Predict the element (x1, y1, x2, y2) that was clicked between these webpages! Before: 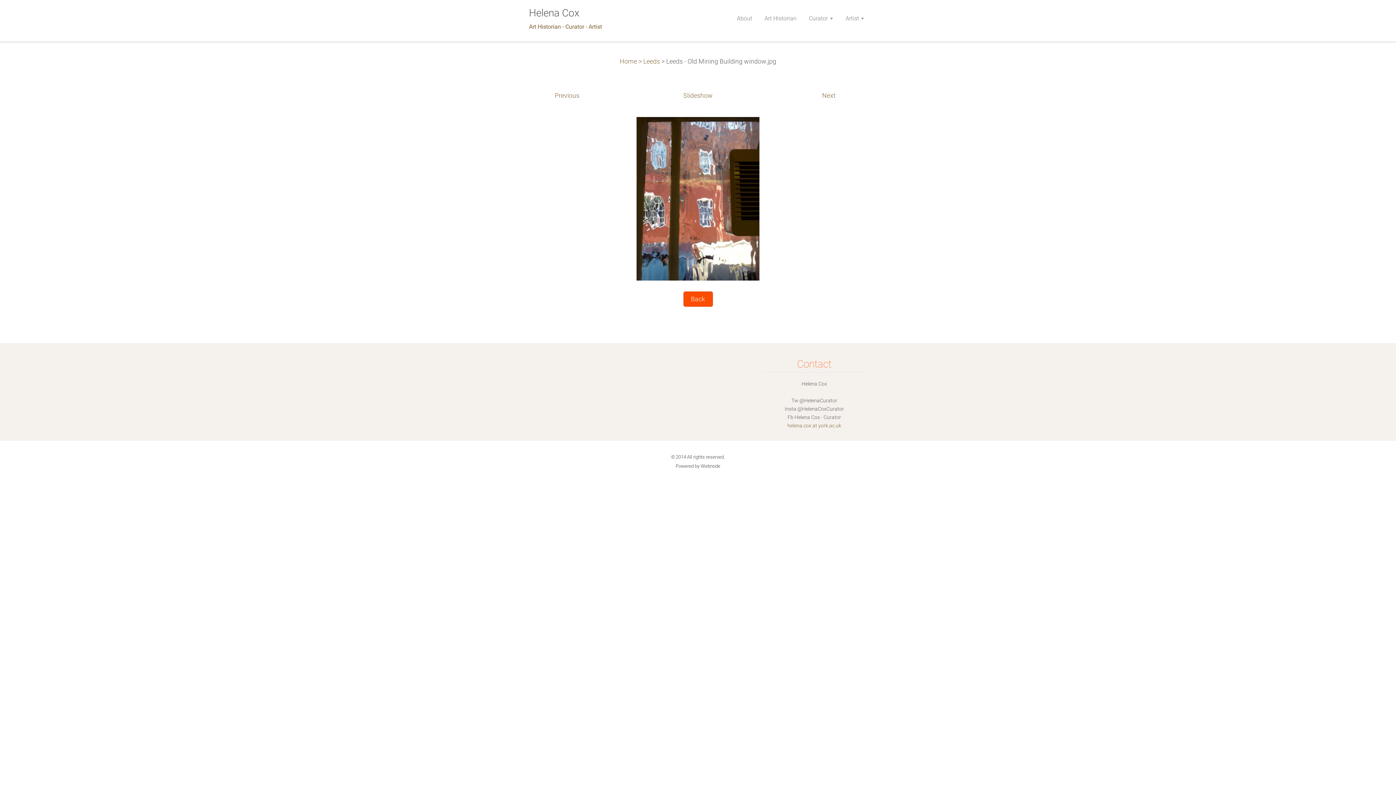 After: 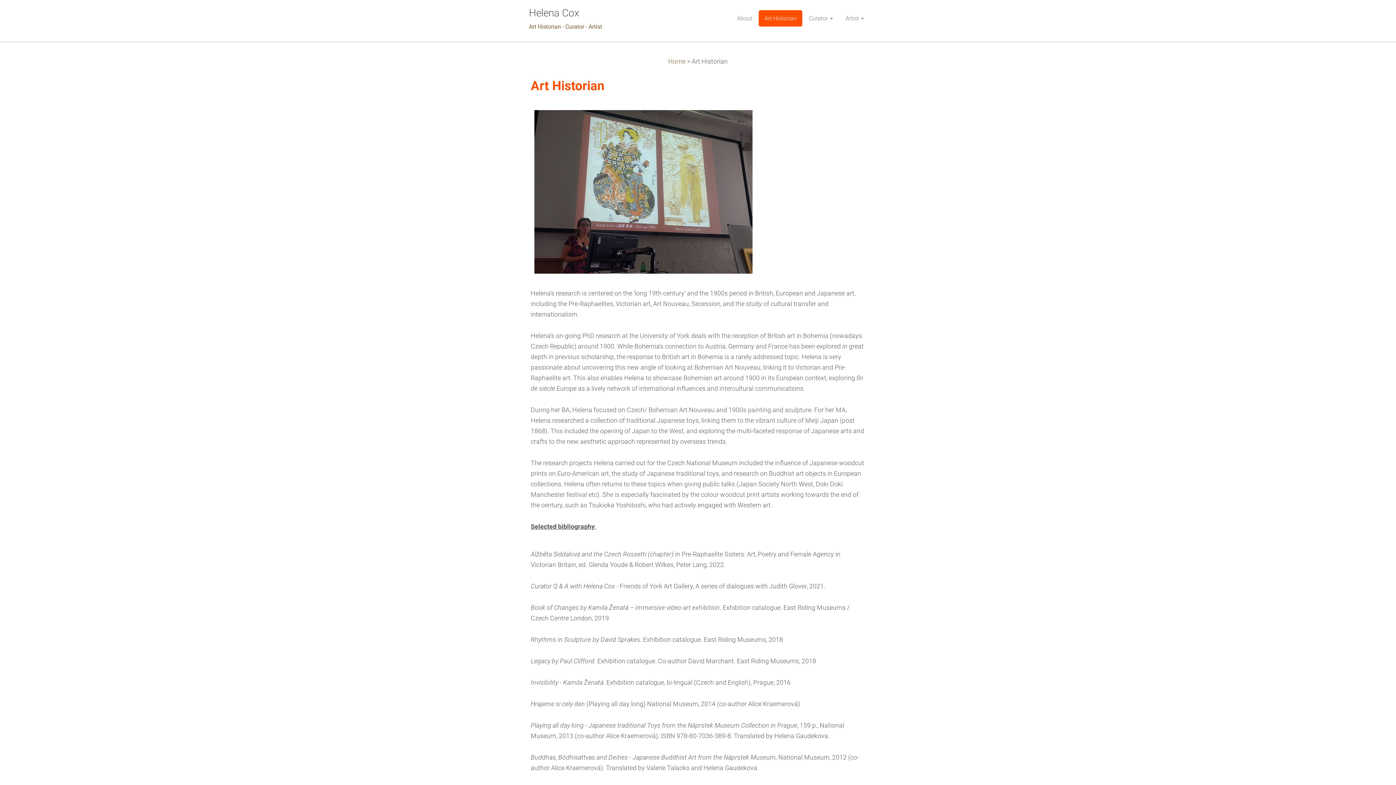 Action: label: Art Historian bbox: (758, 10, 802, 26)